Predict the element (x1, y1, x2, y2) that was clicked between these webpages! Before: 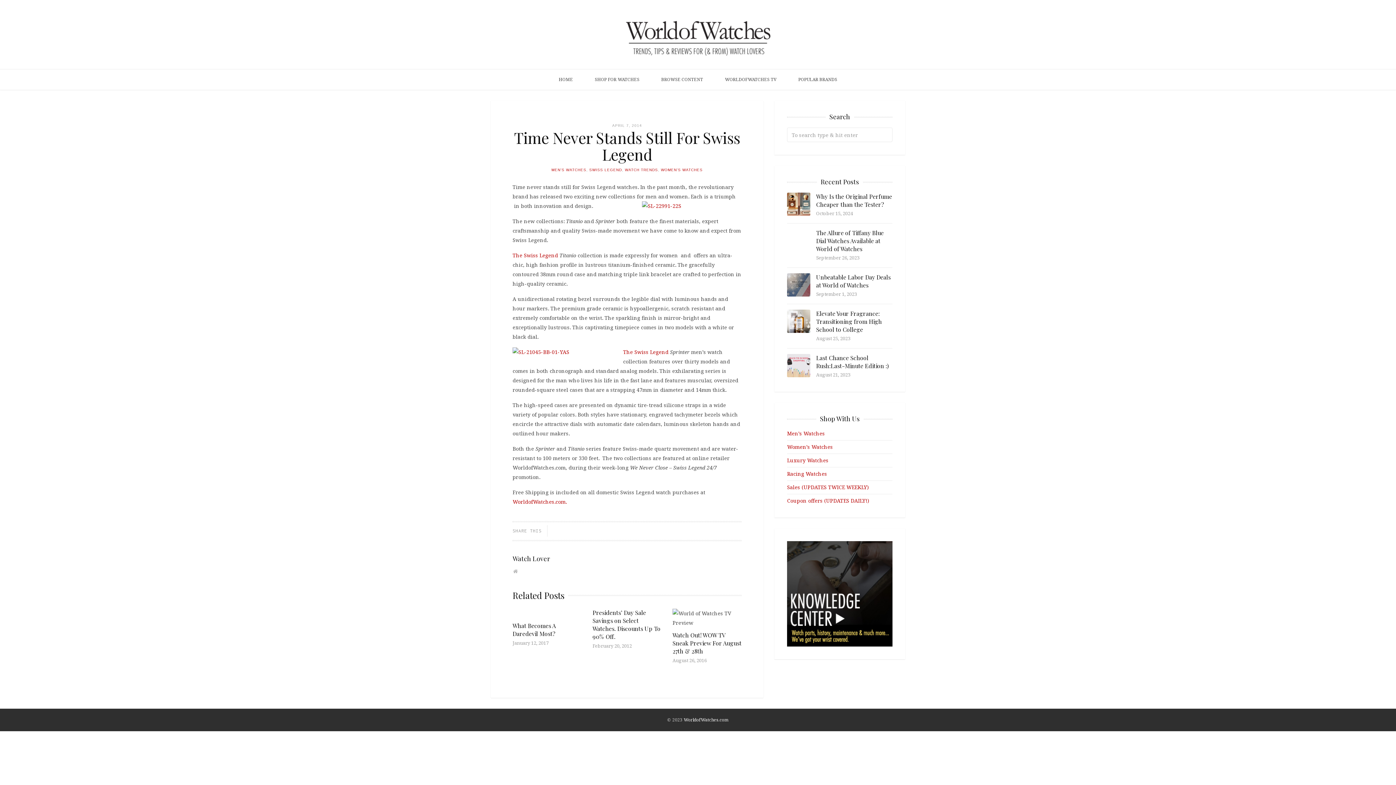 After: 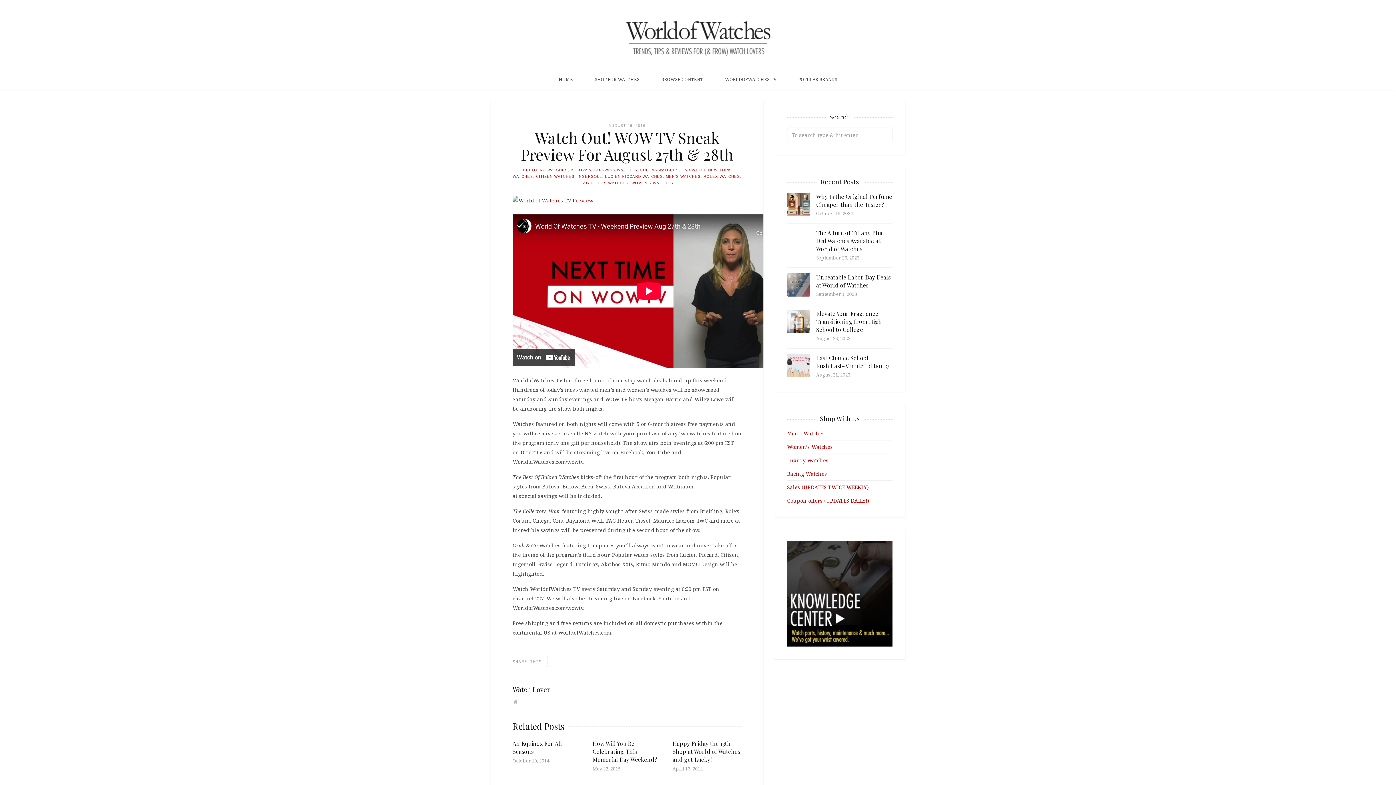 Action: label: Watch Out! WOW TV Sneak Preview For August 27th & 28th bbox: (672, 631, 741, 655)